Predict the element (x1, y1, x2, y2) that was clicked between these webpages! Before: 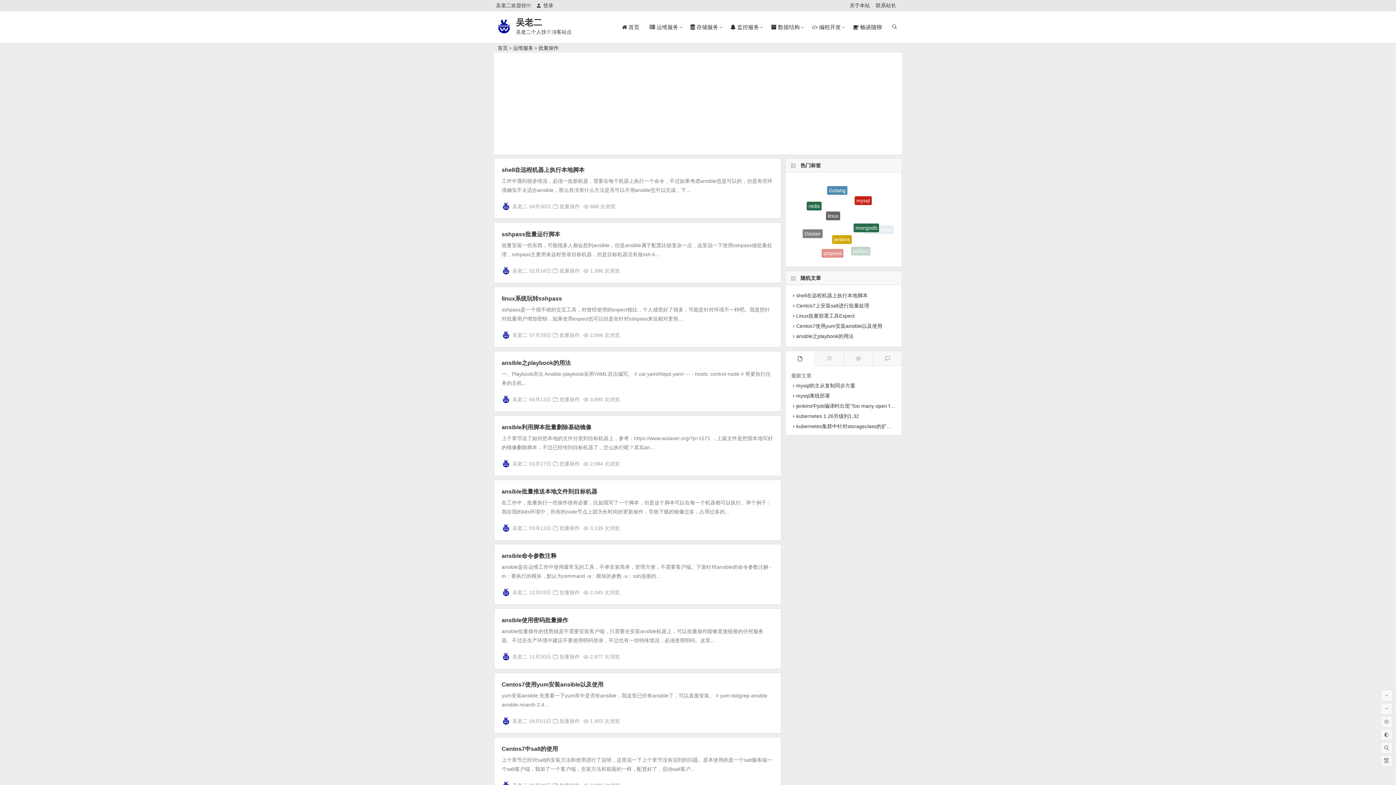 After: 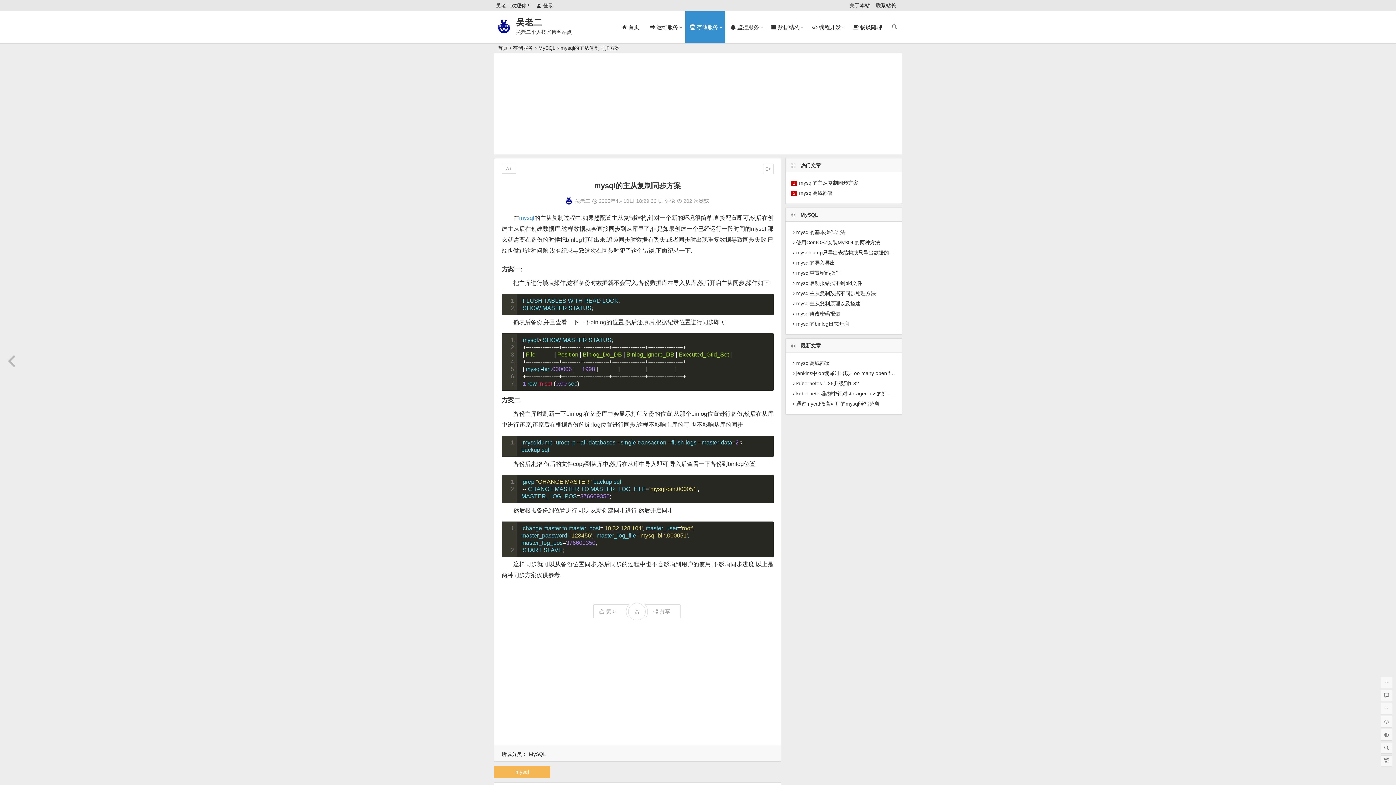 Action: bbox: (796, 382, 855, 388) label: mysql的主从复制同步方案